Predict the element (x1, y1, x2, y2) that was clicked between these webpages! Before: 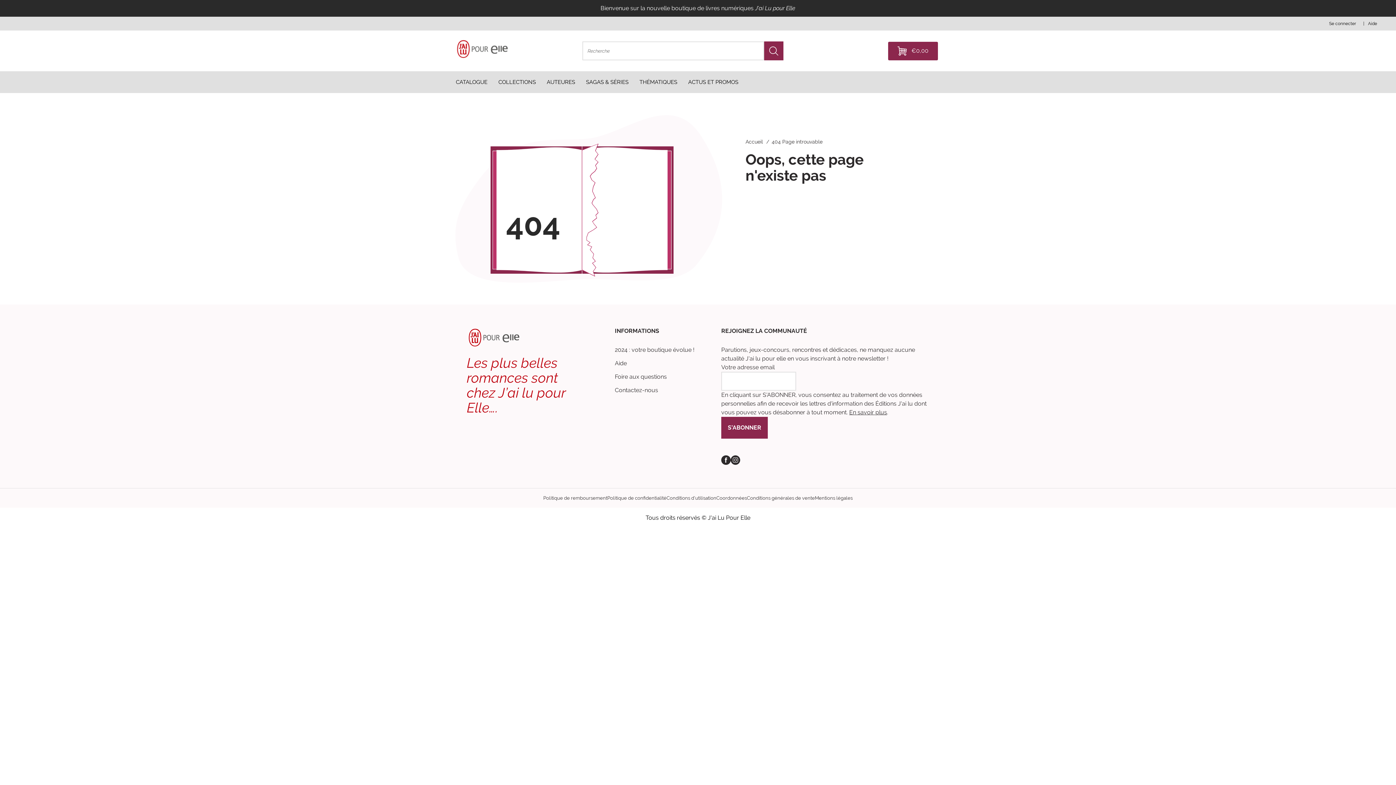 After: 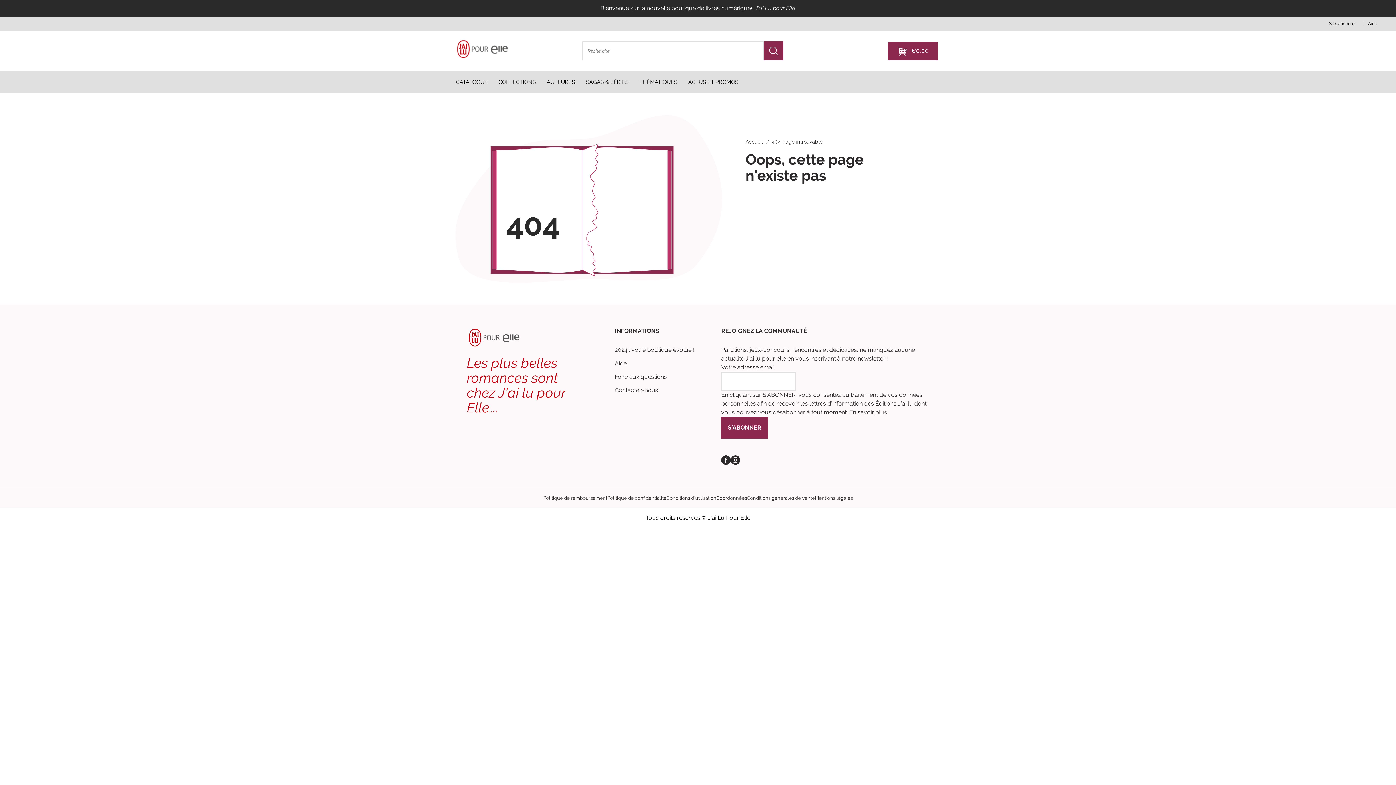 Action: bbox: (771, 139, 822, 144) label: 404 Page introuvable